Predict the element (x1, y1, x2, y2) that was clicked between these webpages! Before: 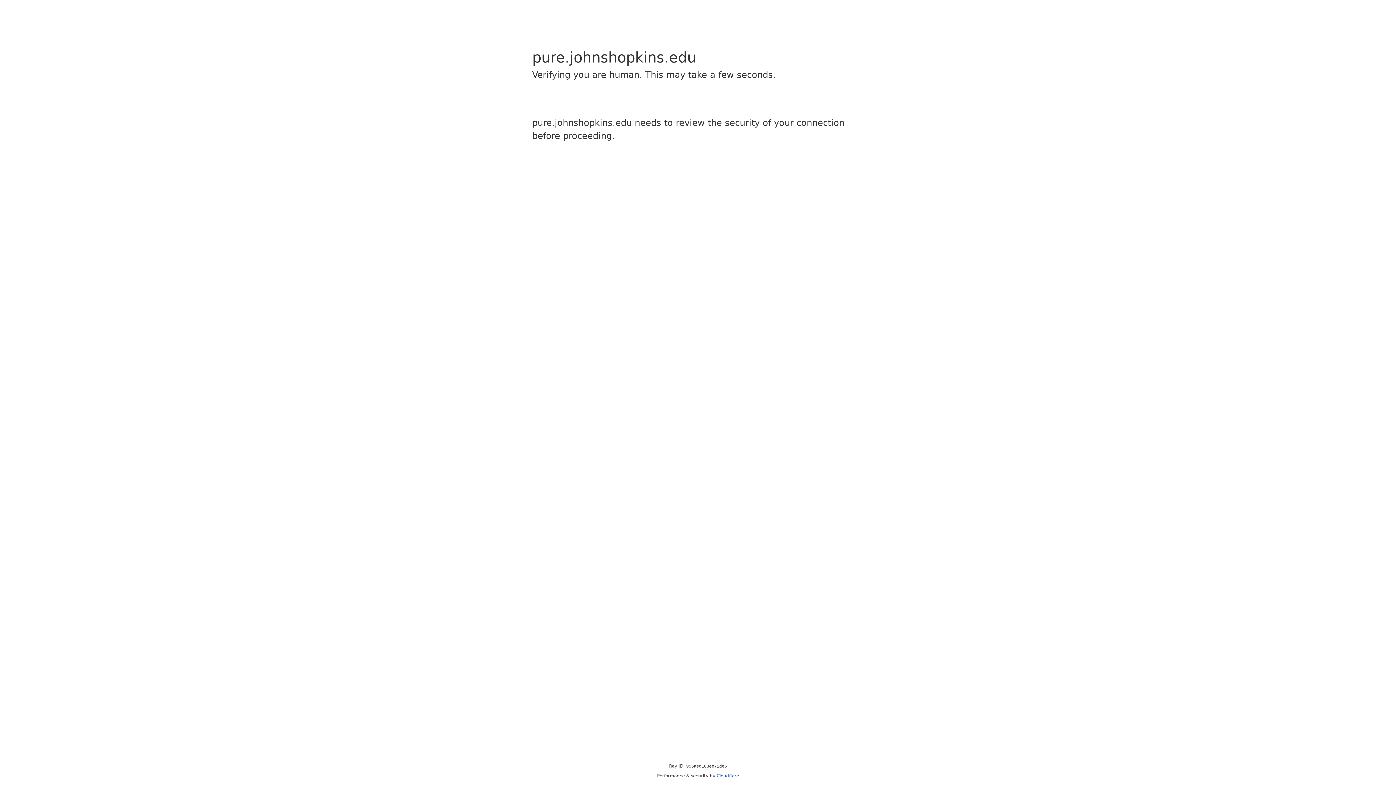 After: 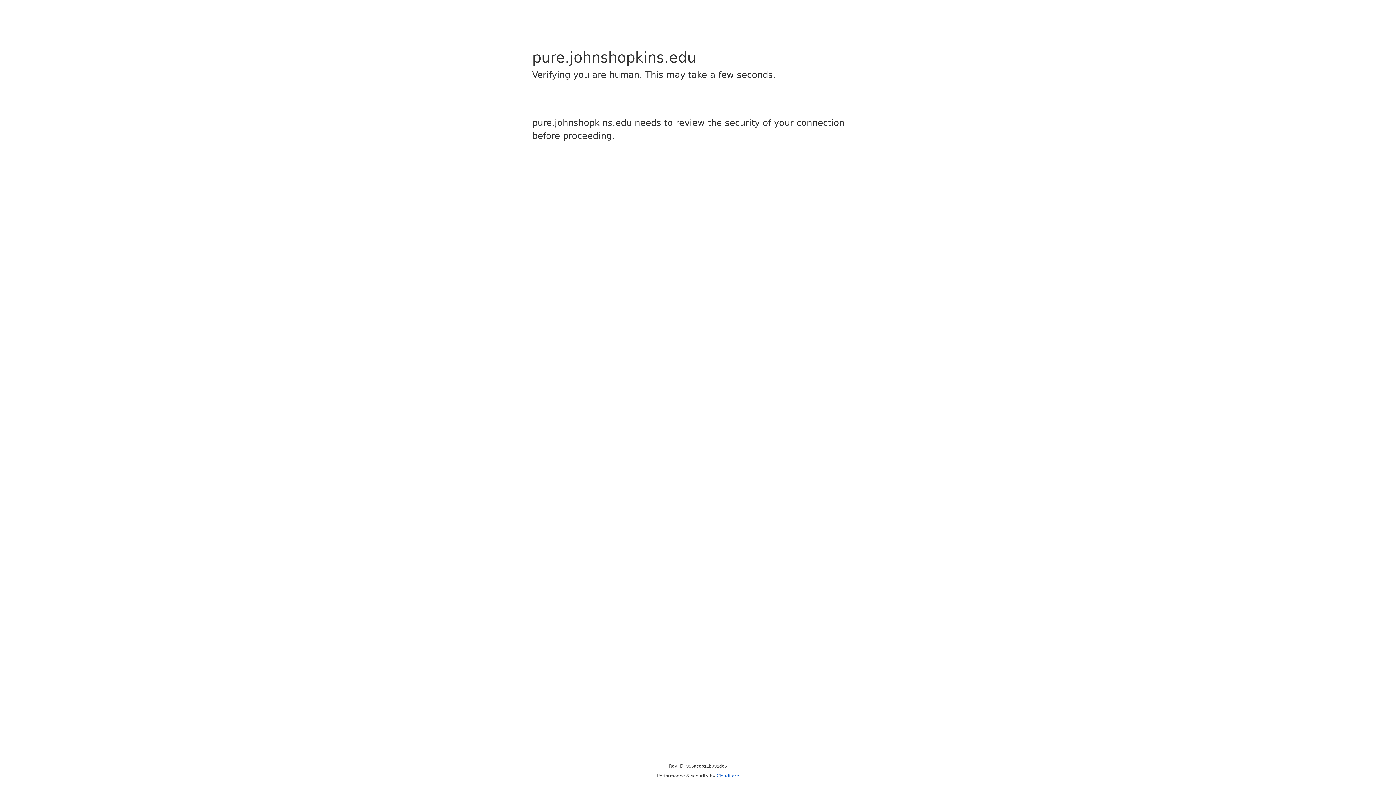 Action: bbox: (716, 773, 739, 778) label: Cloudflare